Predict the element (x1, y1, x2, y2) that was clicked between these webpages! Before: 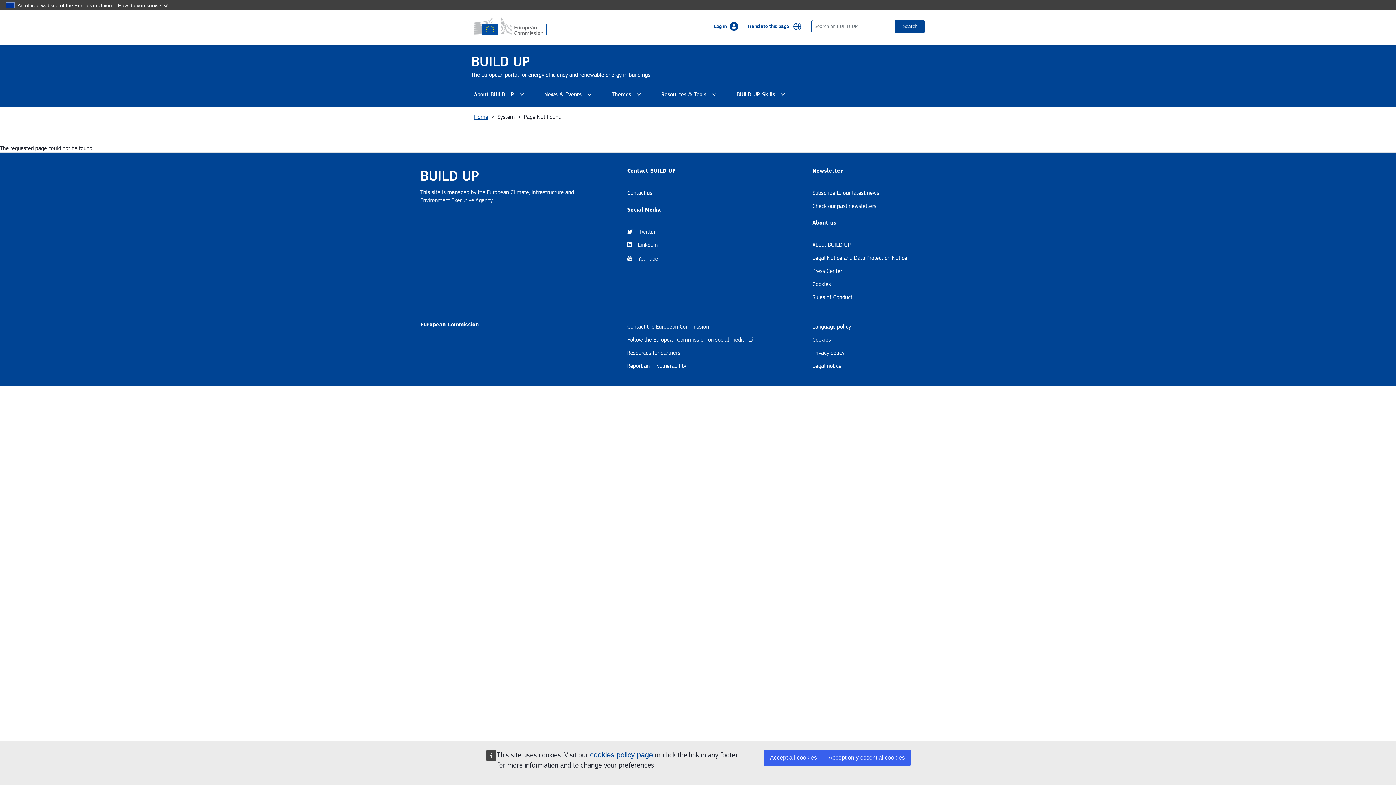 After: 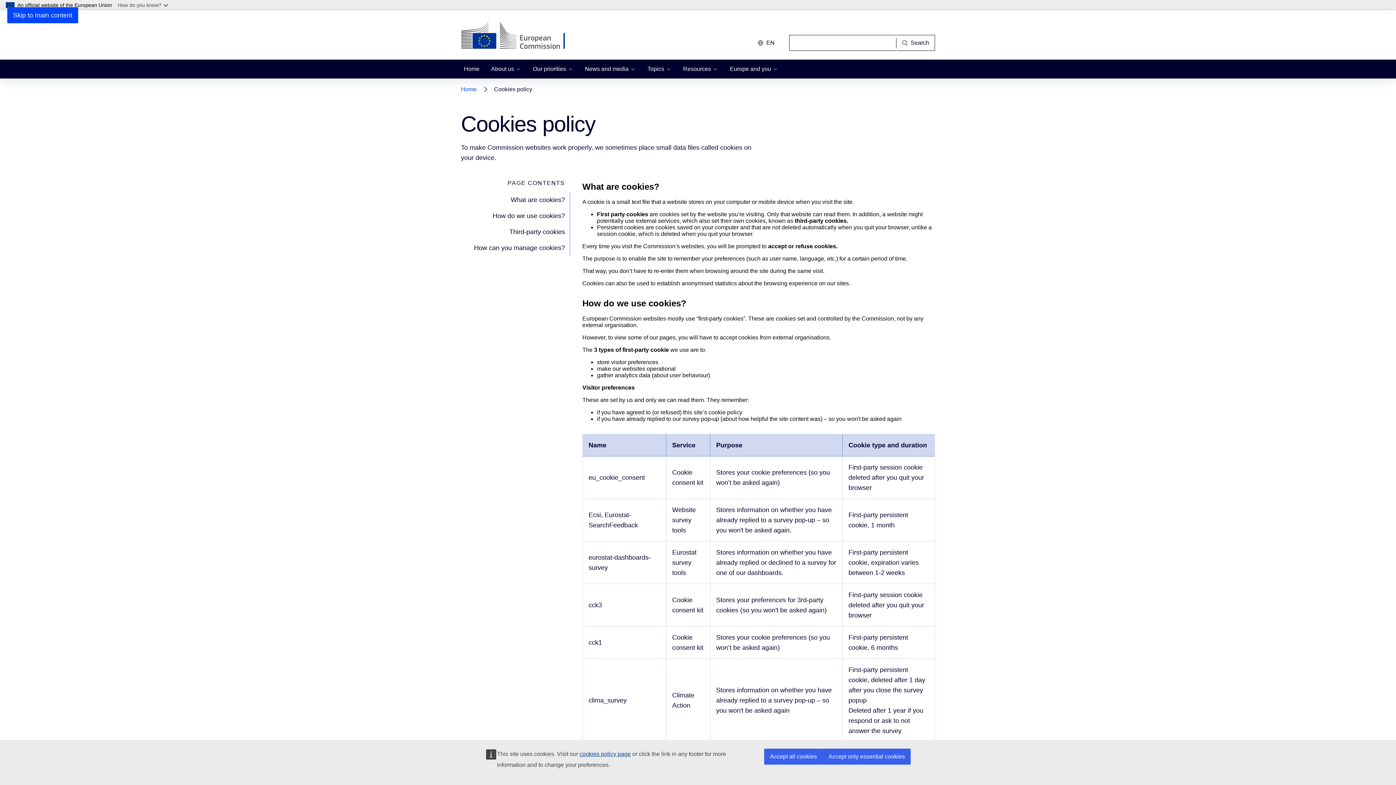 Action: label: Cookies bbox: (812, 336, 831, 343)